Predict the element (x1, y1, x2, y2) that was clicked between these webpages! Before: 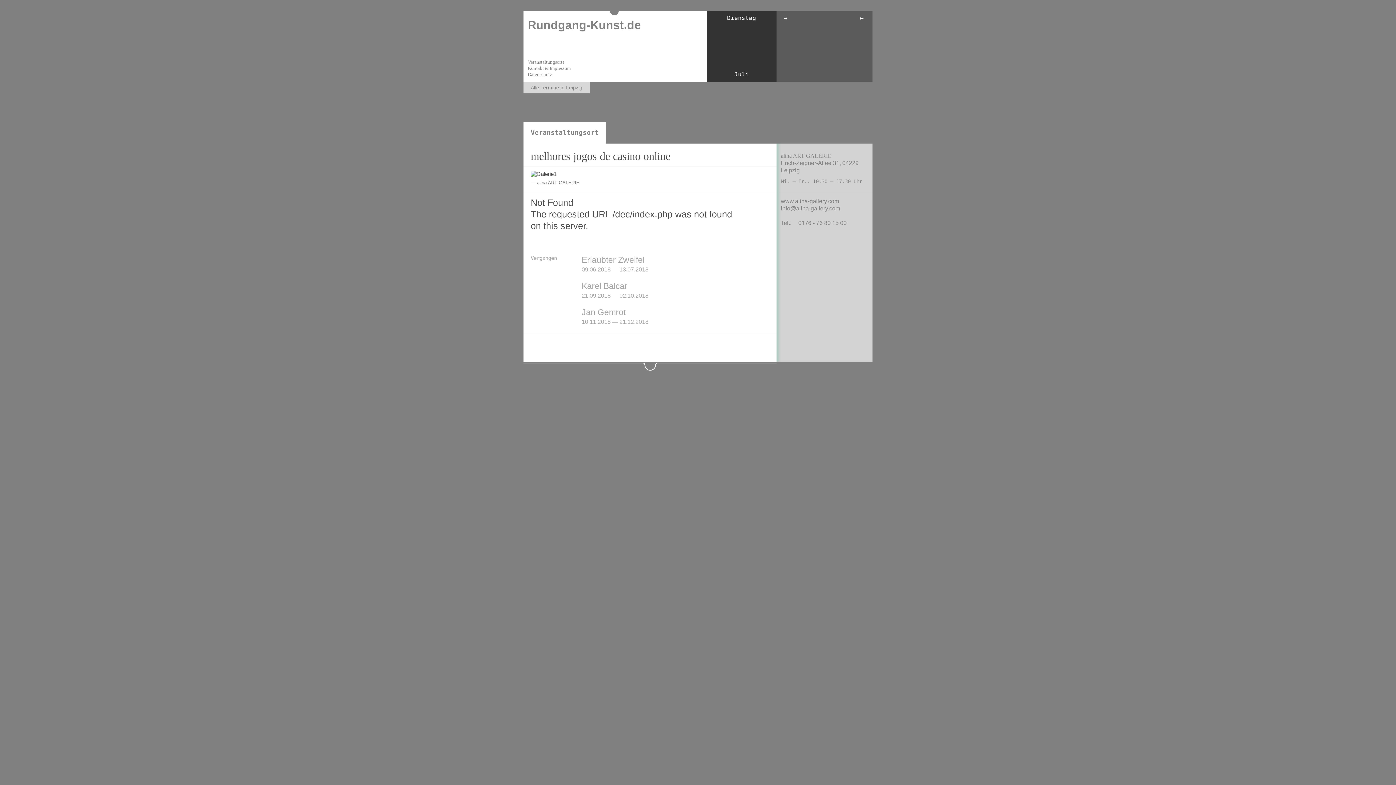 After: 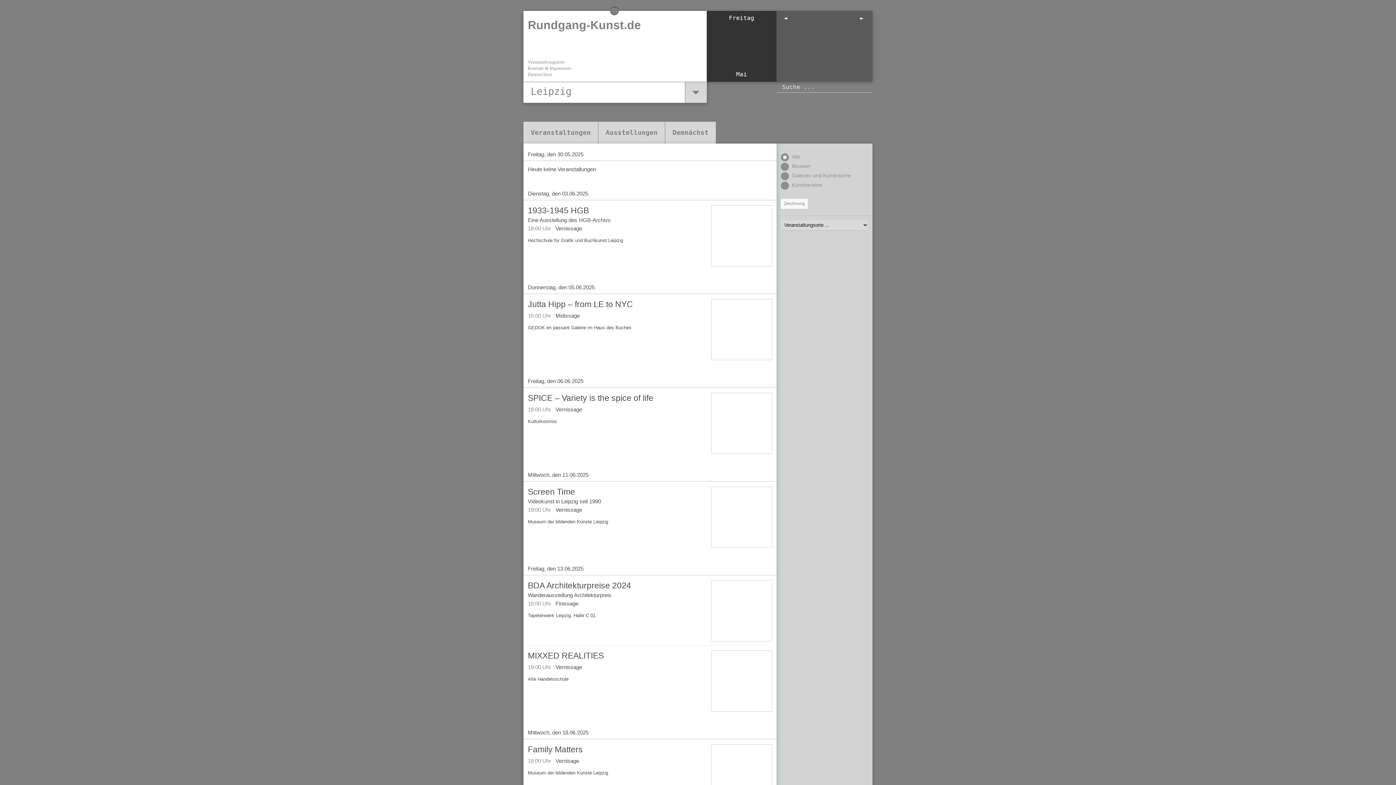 Action: bbox: (523, 81, 589, 93) label: Alle Termine in Leipzig